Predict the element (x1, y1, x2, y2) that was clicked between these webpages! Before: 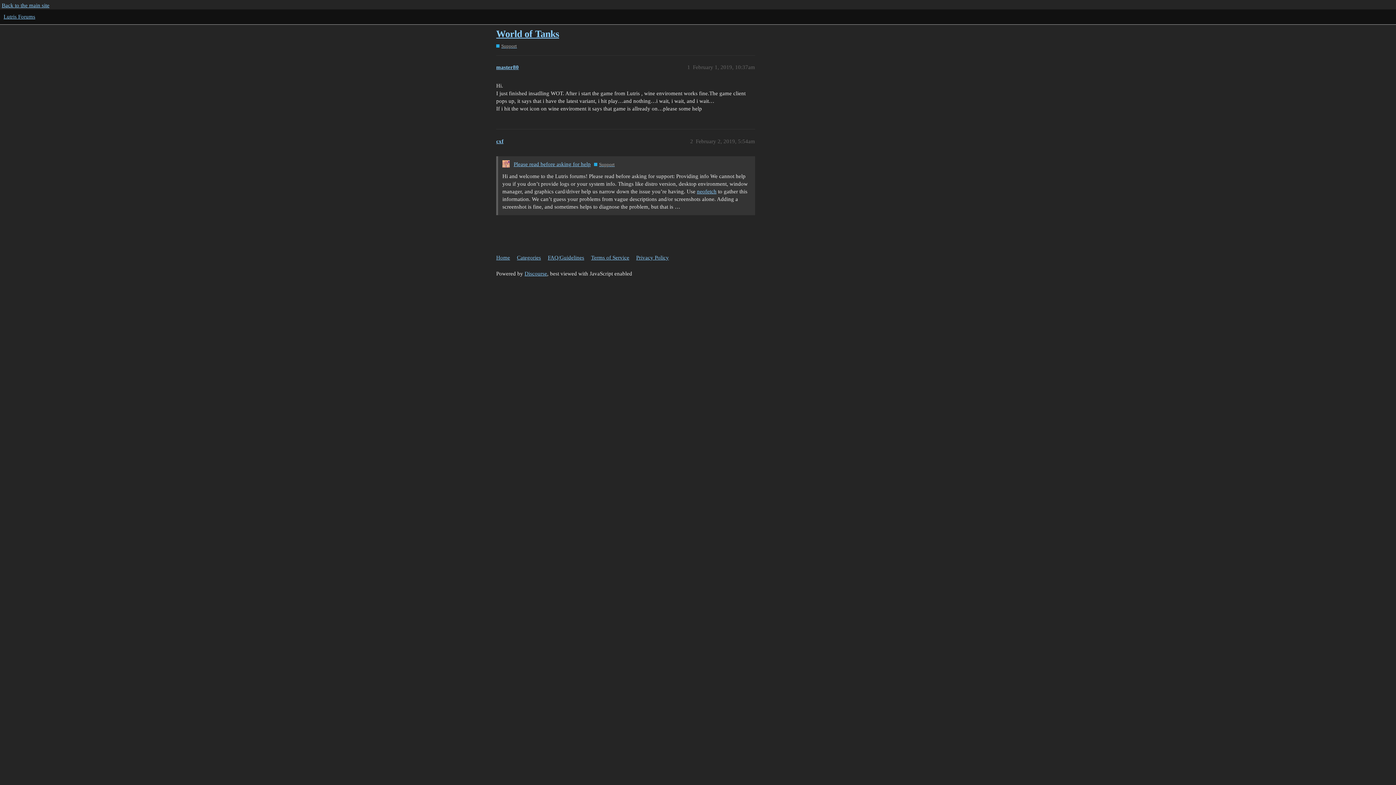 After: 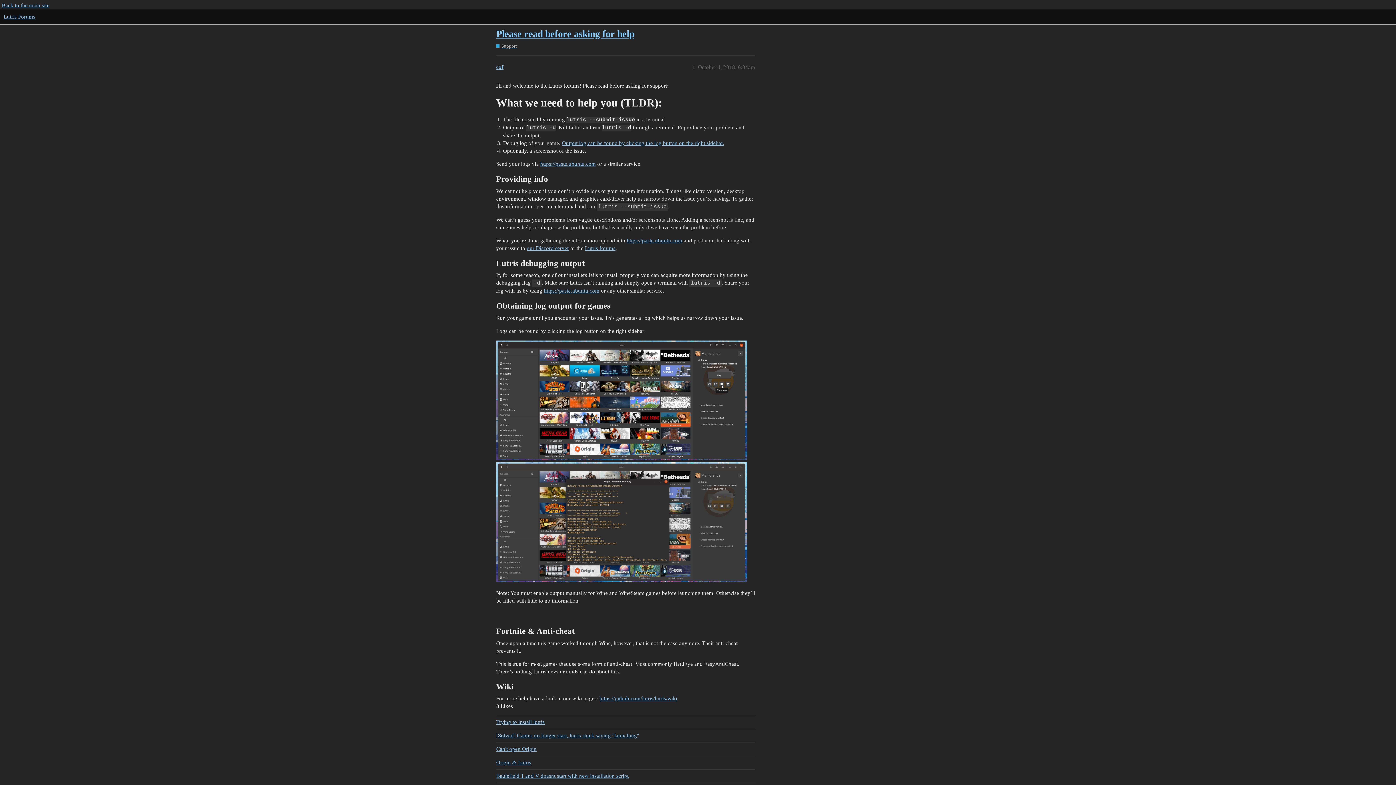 Action: bbox: (513, 161, 590, 167) label: Please read before asking for help